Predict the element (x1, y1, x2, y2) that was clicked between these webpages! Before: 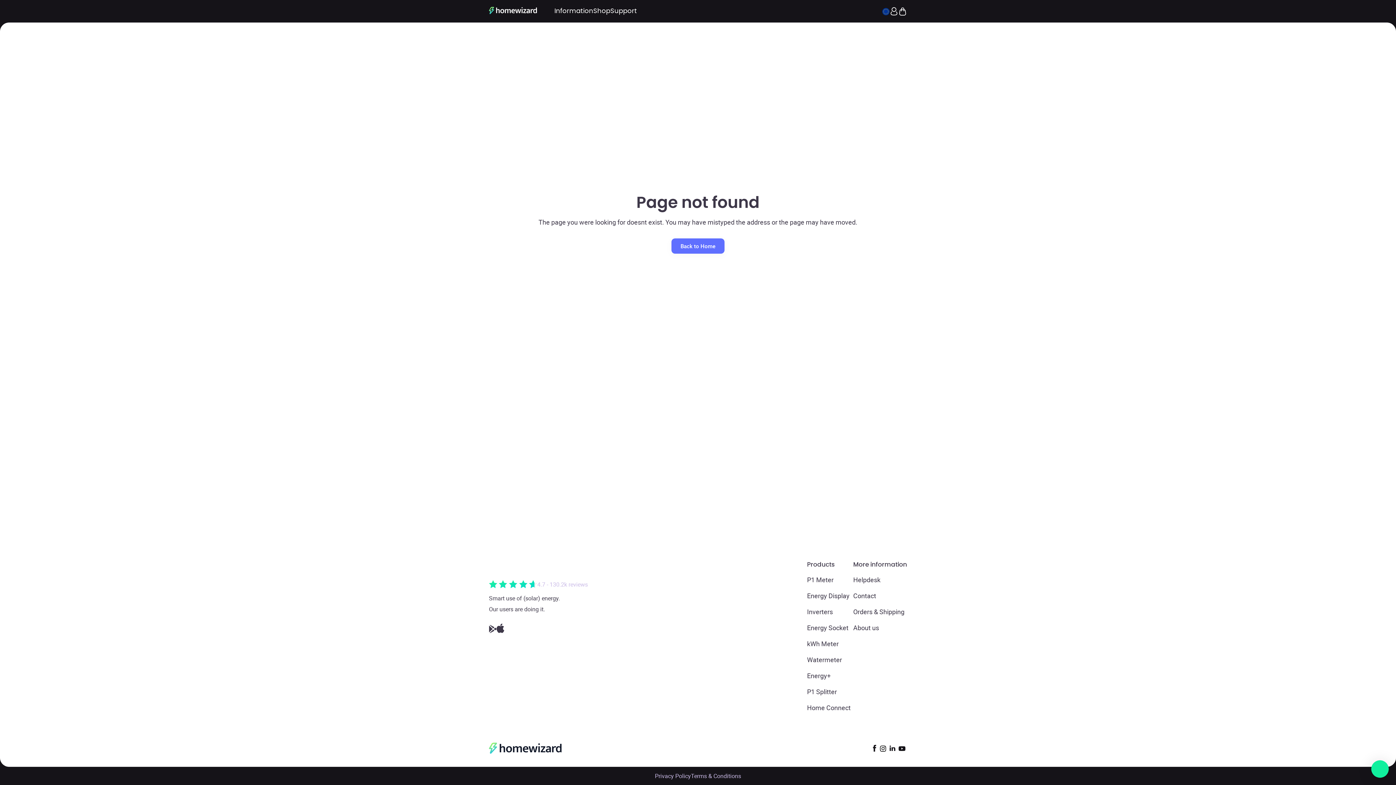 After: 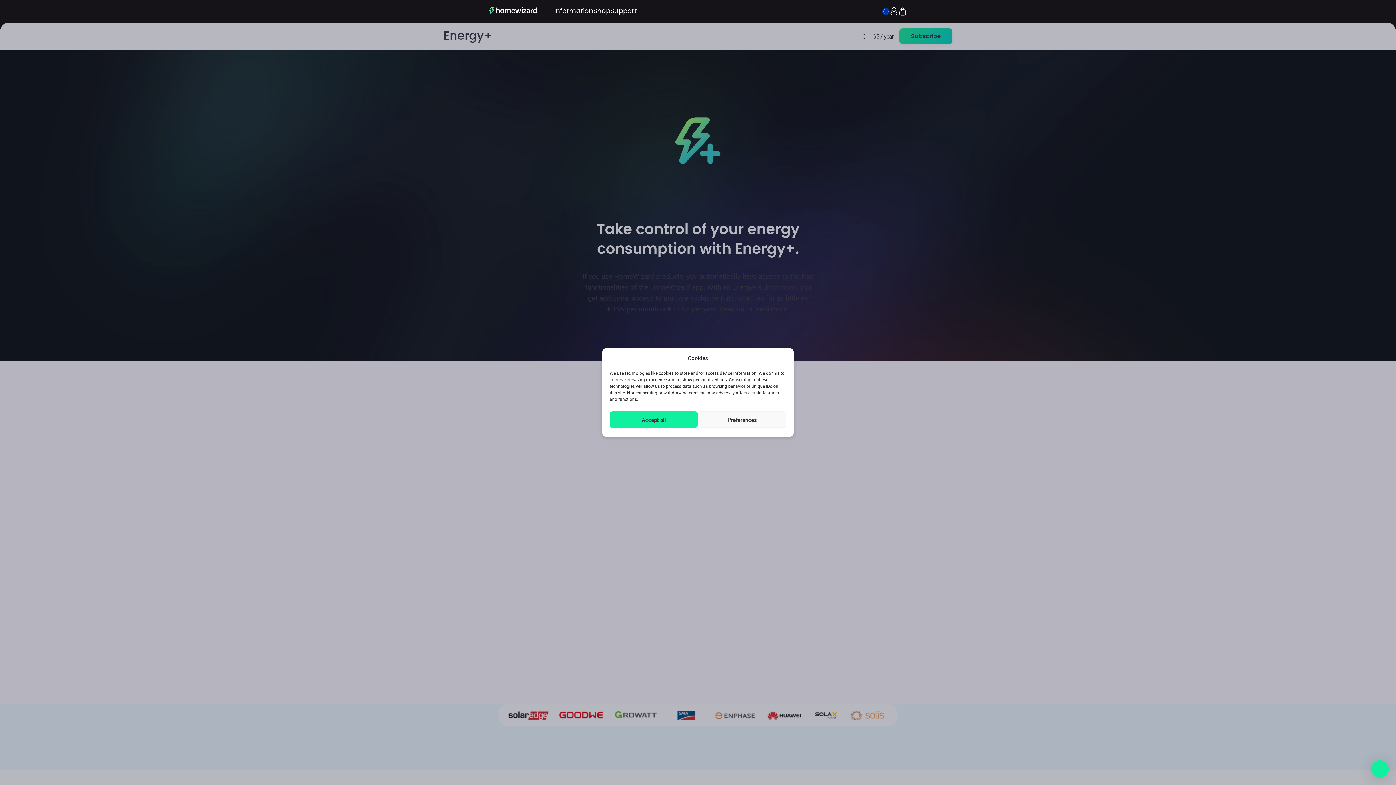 Action: label: Energy+ bbox: (807, 671, 833, 680)